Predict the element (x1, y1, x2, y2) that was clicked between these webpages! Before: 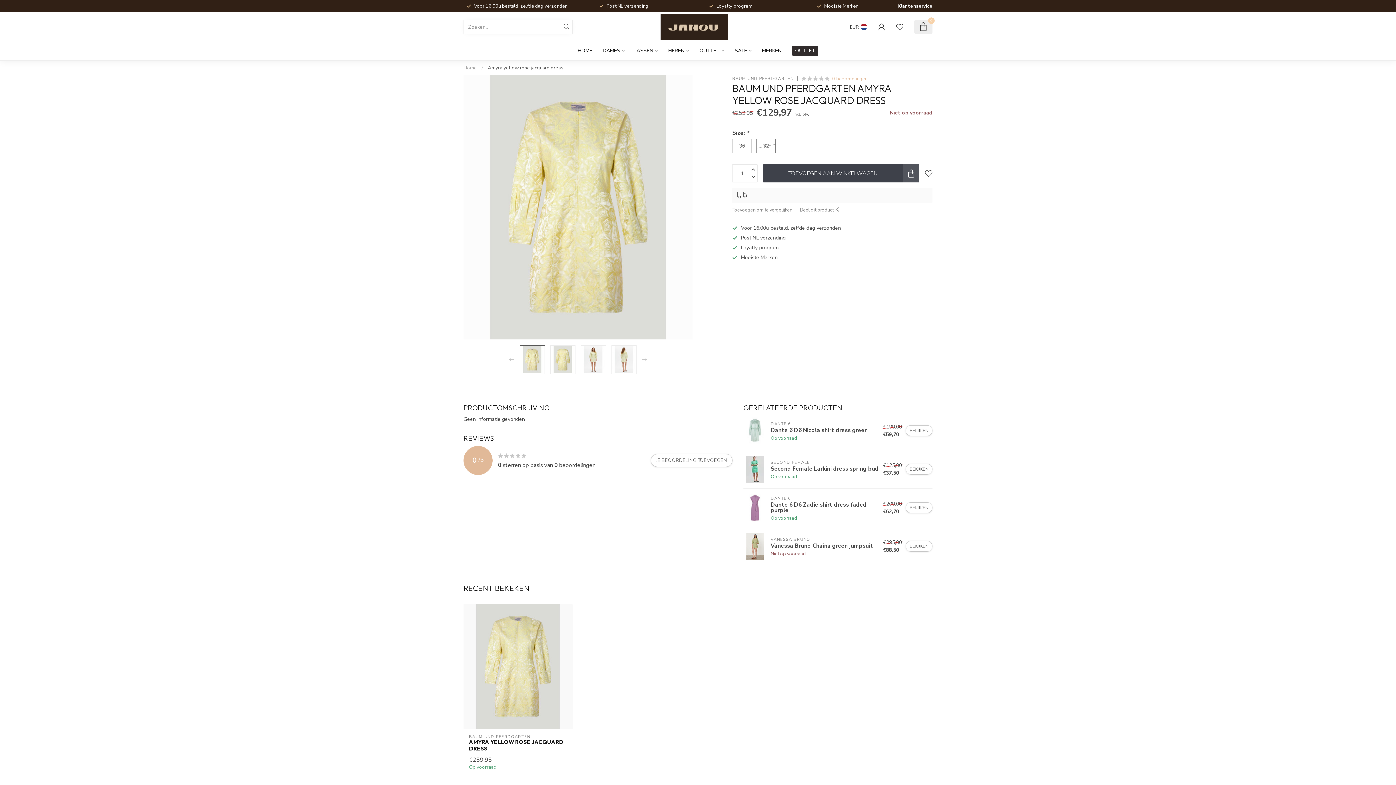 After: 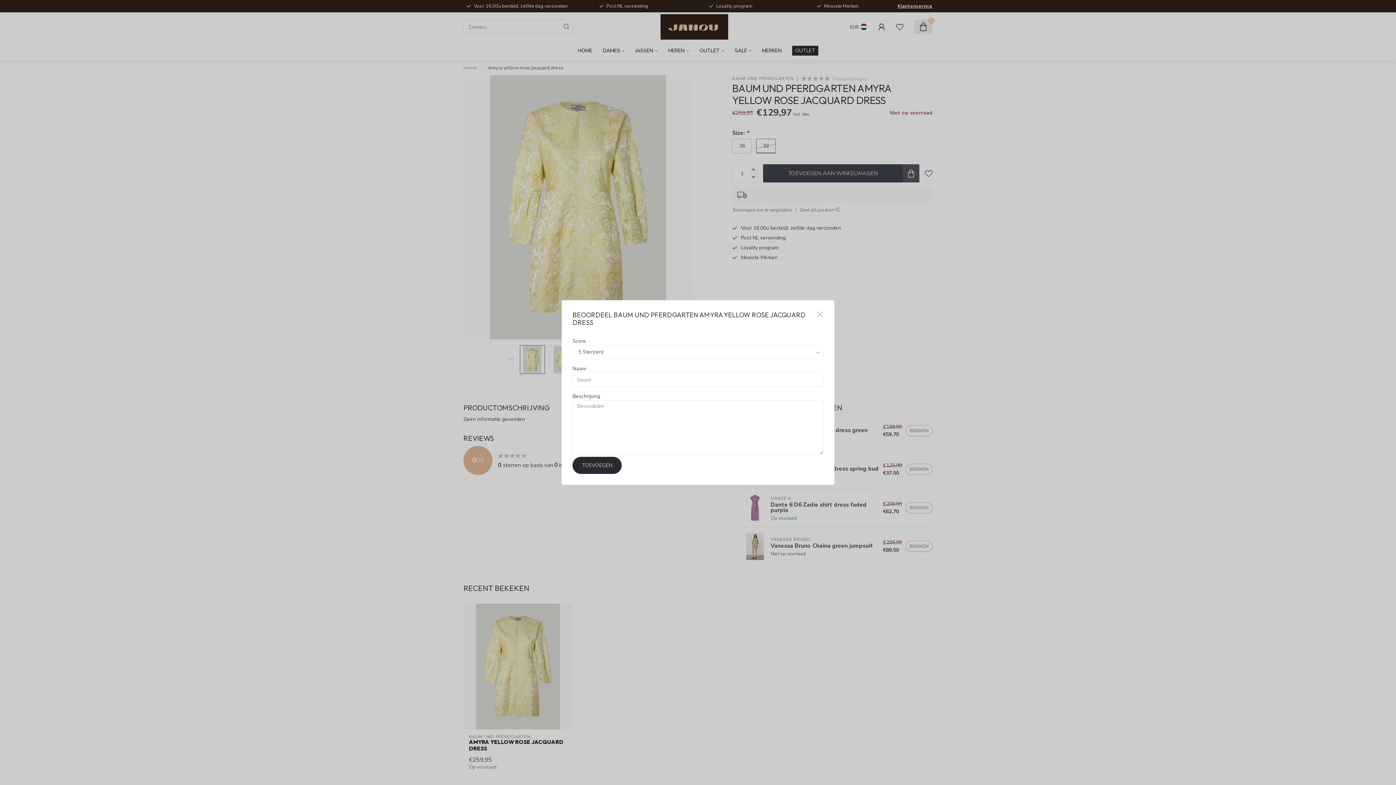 Action: label: JE BEOORDELING TOEVOEGEN bbox: (650, 454, 732, 467)